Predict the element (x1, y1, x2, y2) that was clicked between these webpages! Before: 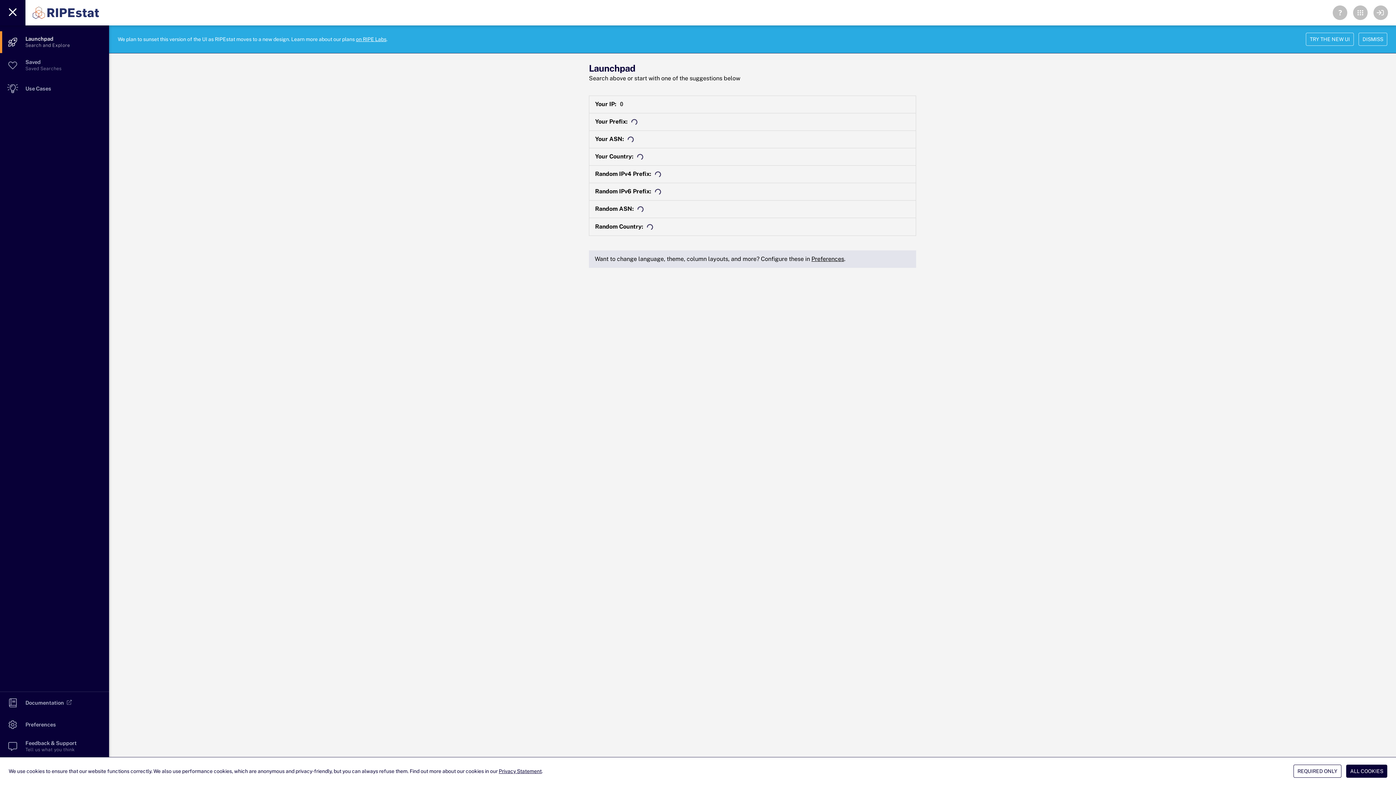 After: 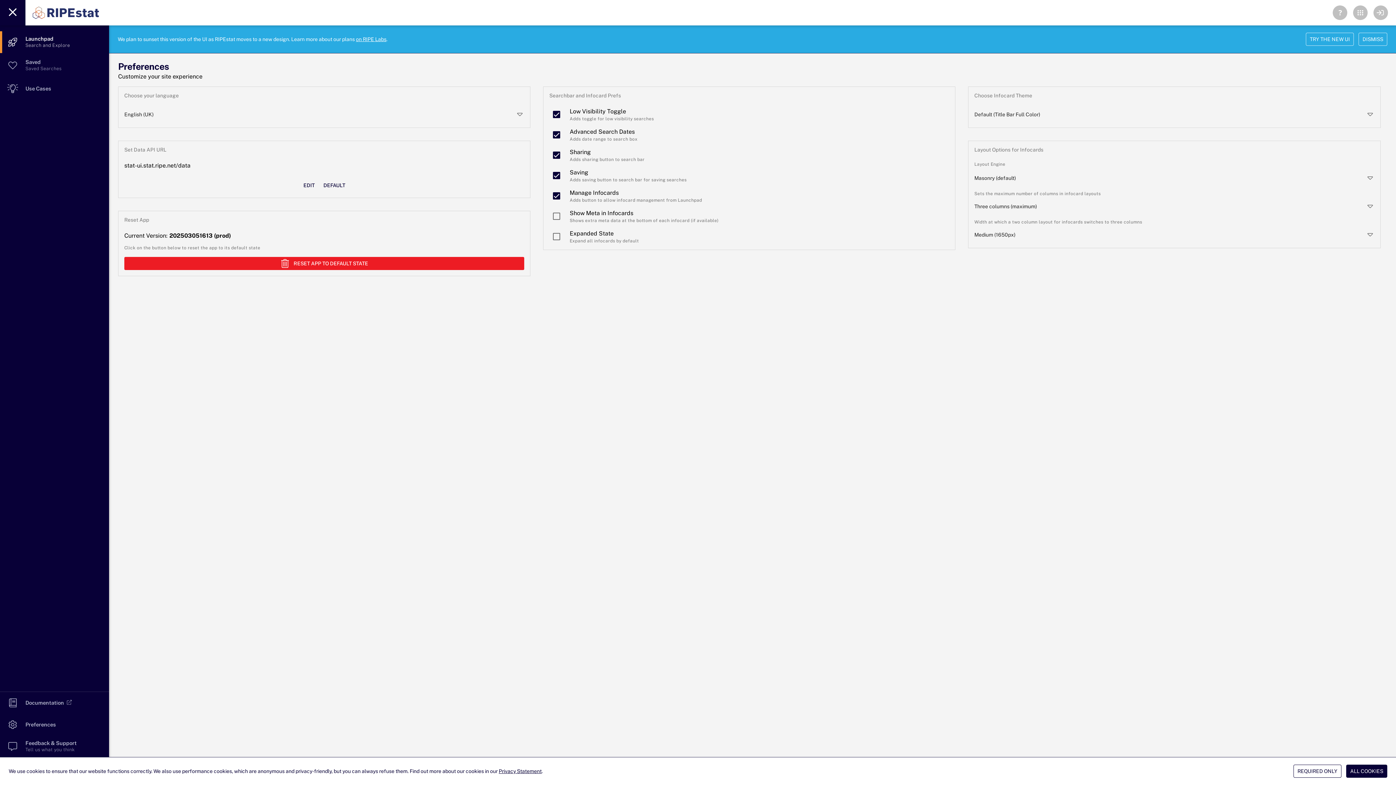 Action: bbox: (811, 255, 844, 262) label: Preferences